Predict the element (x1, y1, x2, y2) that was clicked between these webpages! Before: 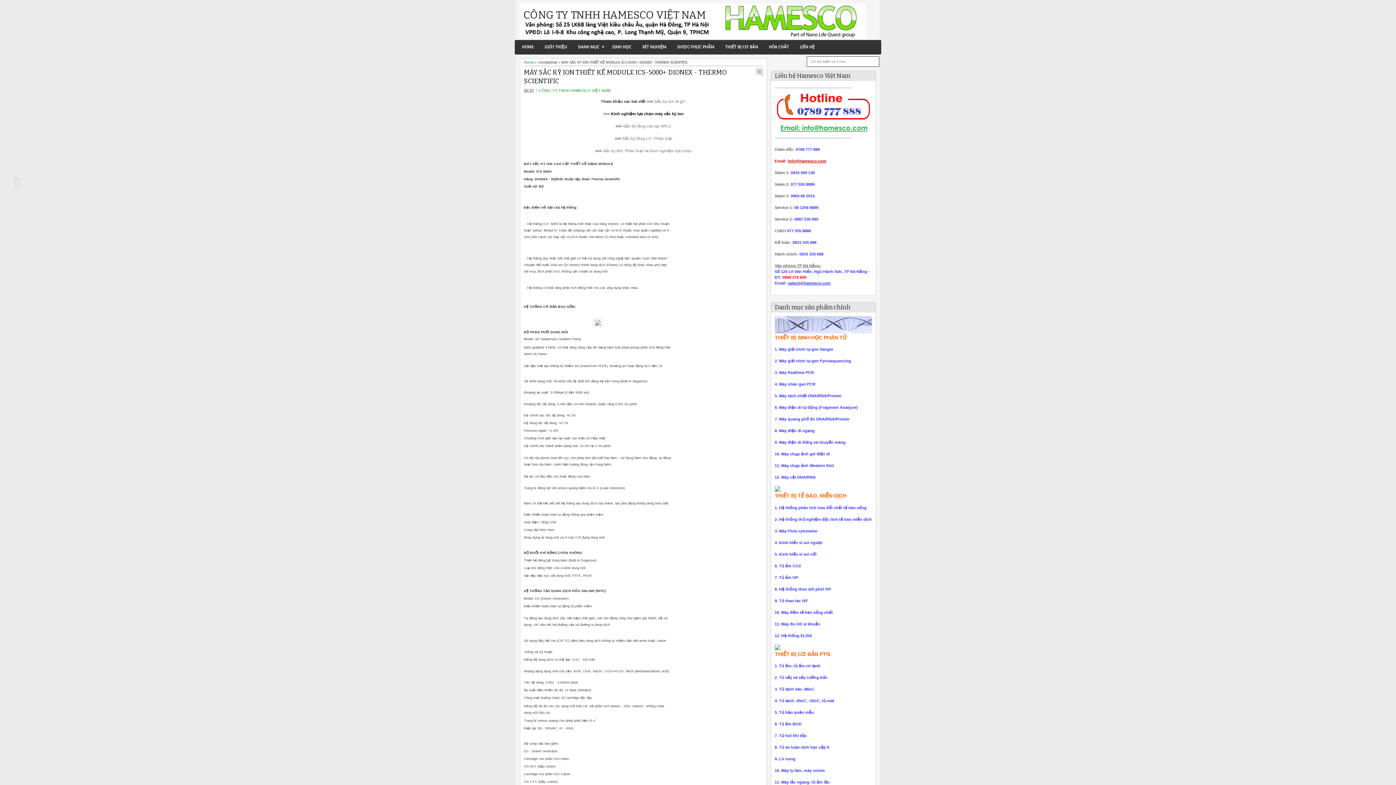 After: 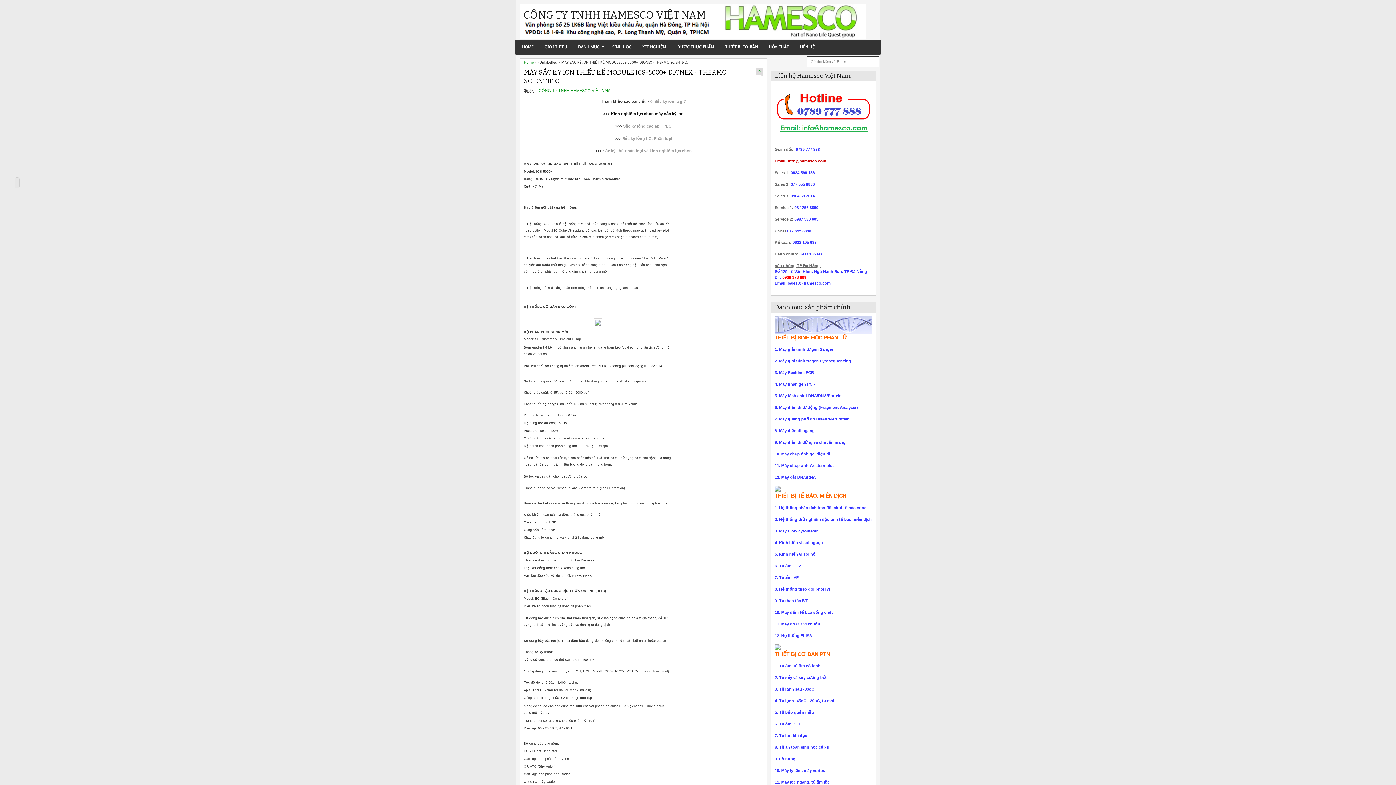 Action: bbox: (611, 111, 683, 115) label: Kinh nghiệm lựa chọn máy sắc ký ion